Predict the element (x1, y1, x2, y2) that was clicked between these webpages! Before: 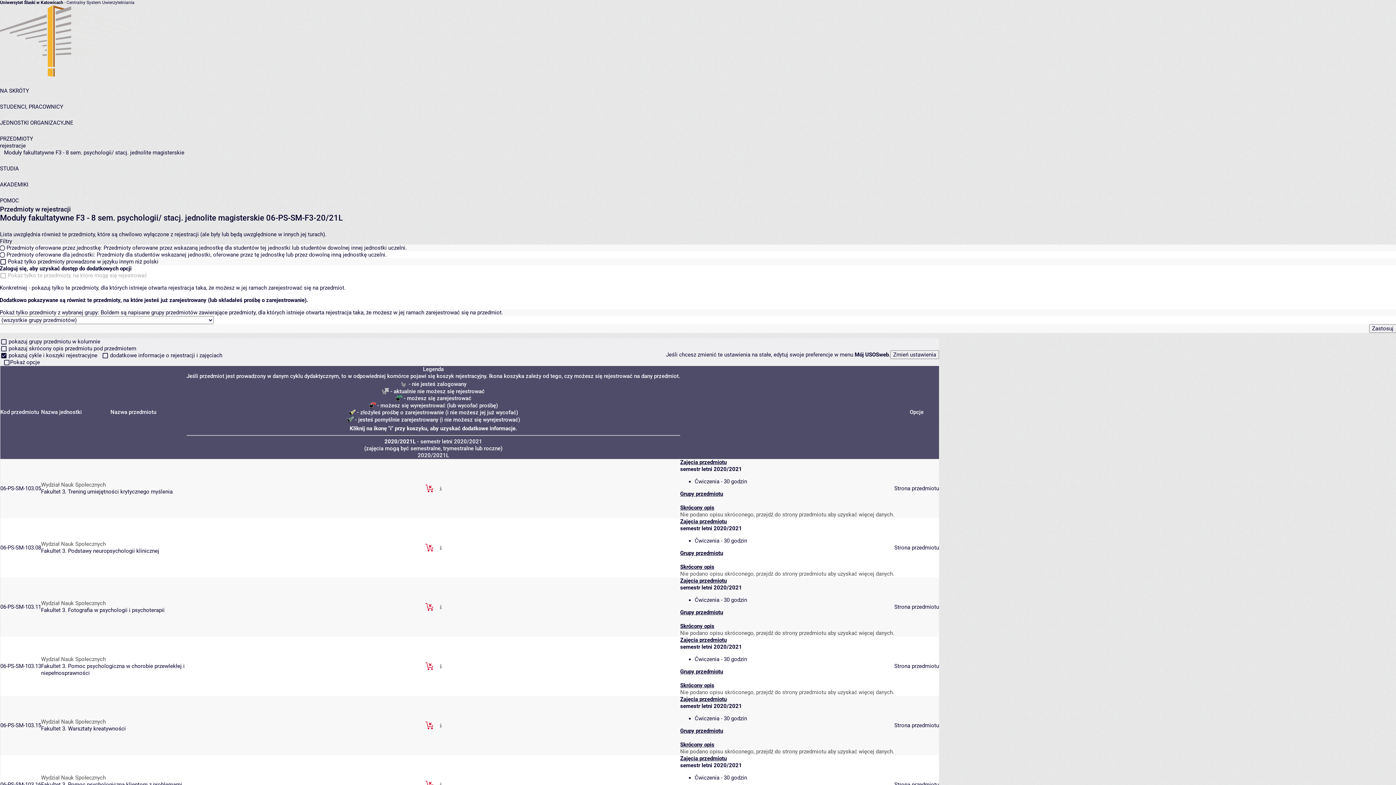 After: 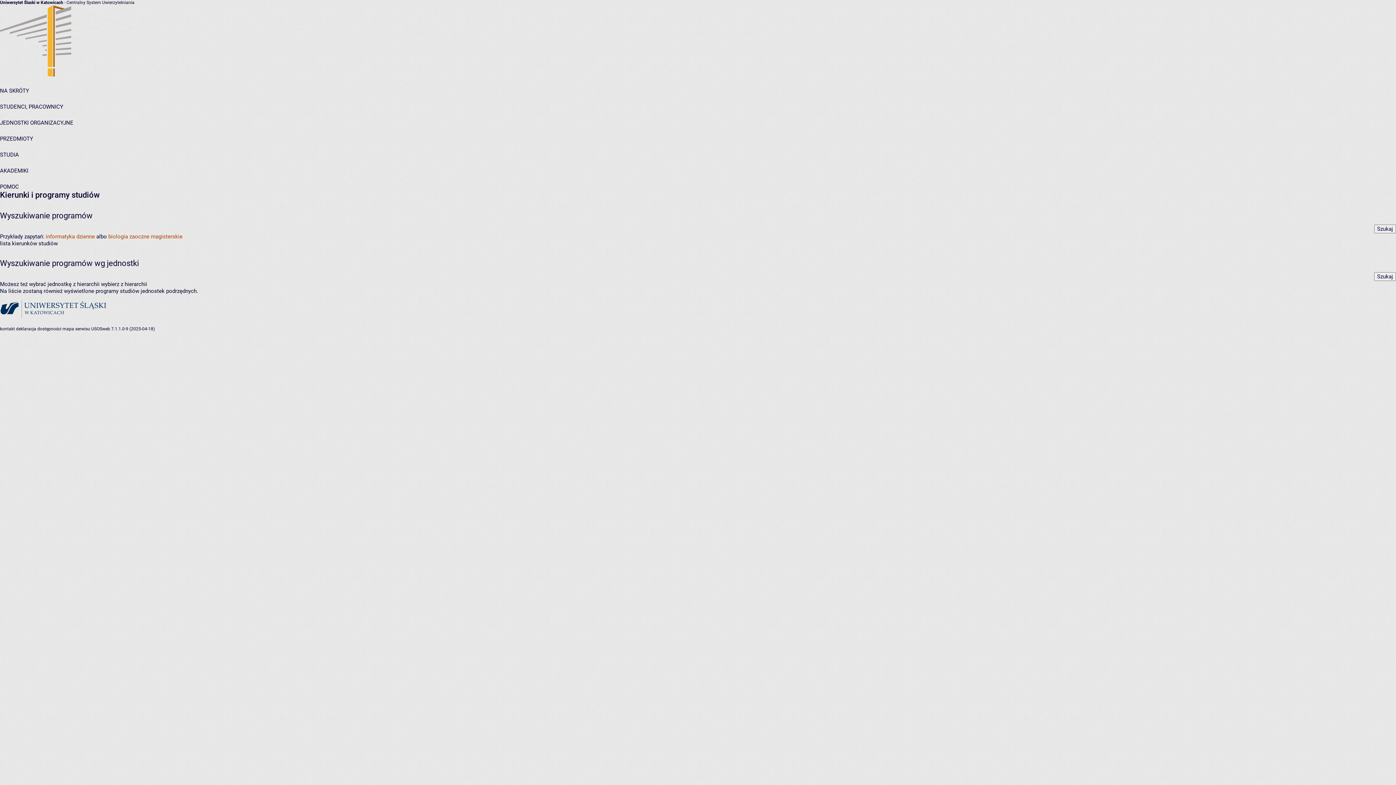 Action: bbox: (0, 165, 18, 172) label: STUDIA